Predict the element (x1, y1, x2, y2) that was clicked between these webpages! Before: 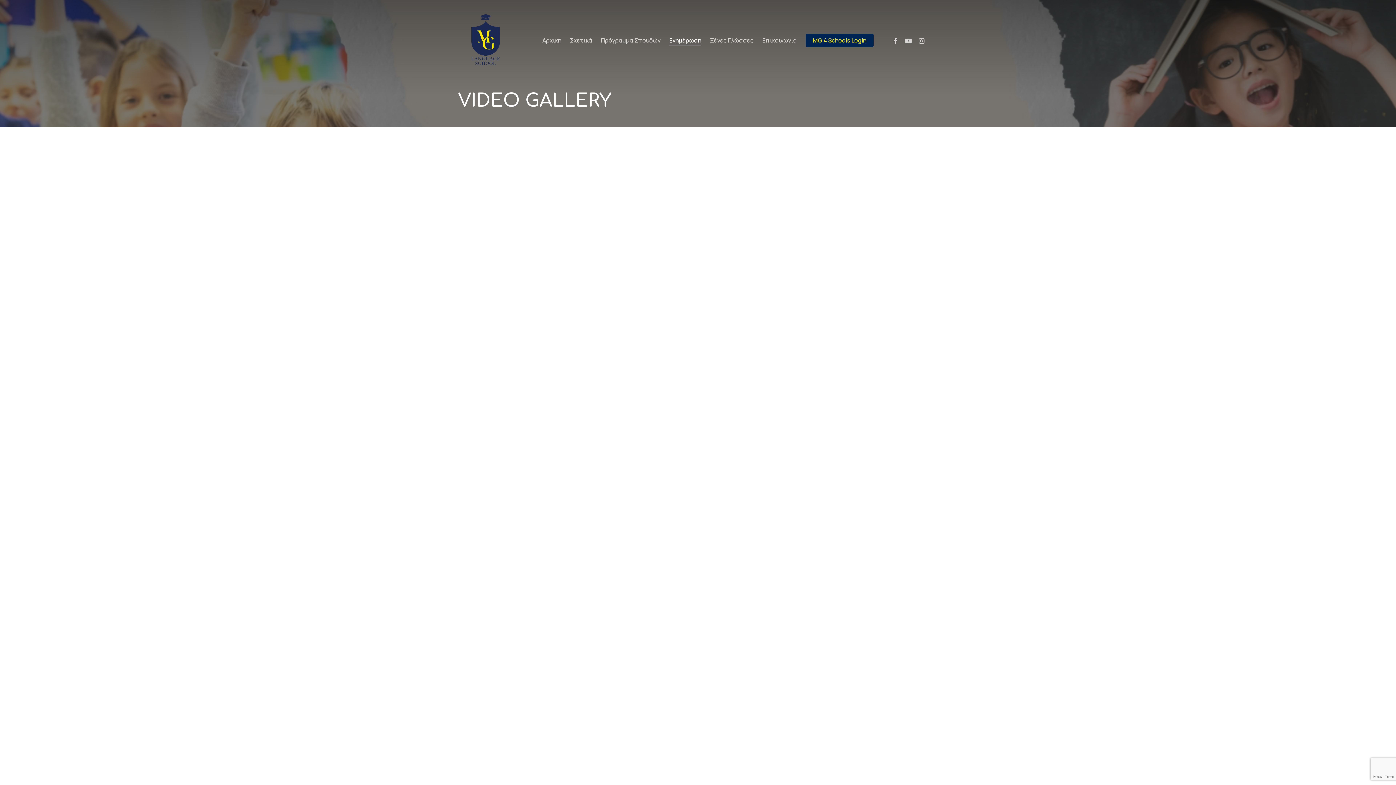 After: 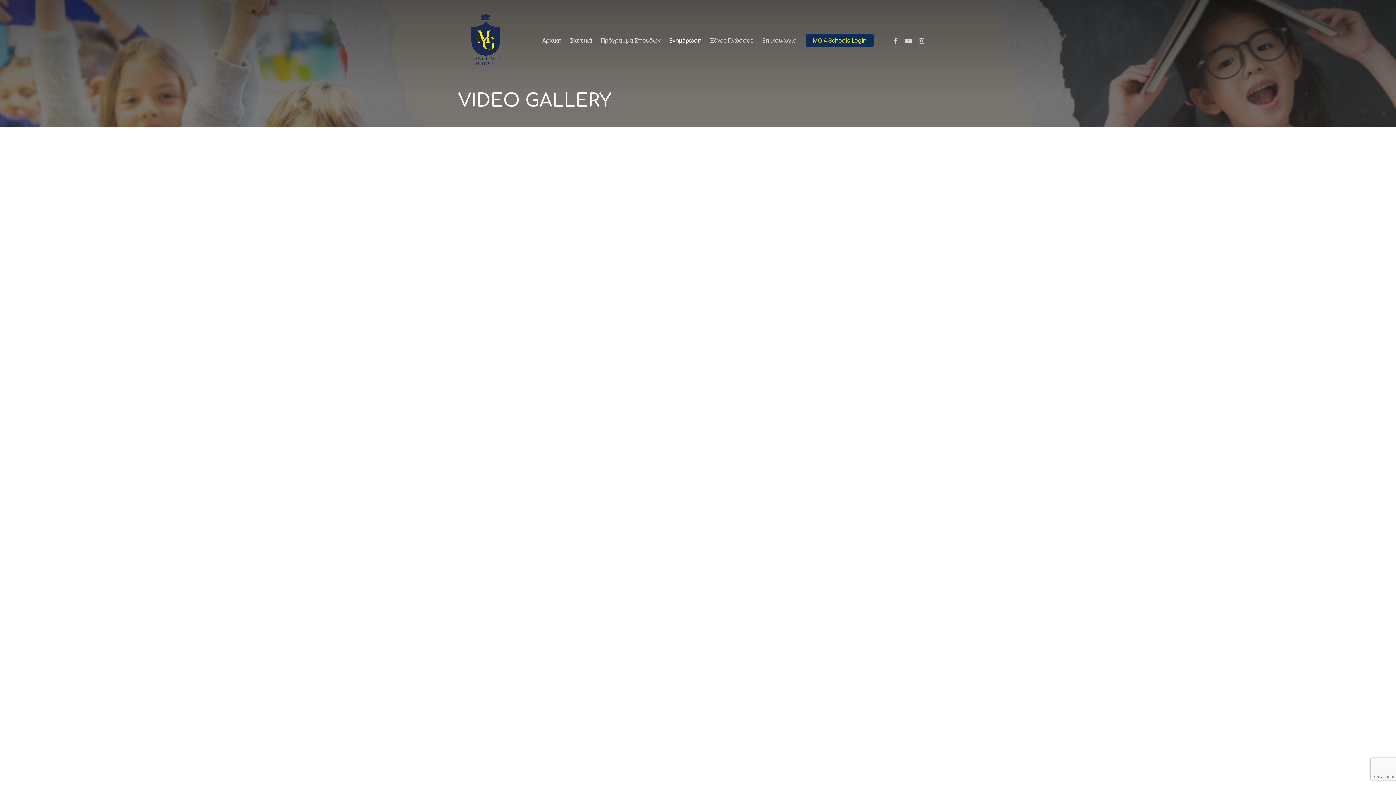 Action: bbox: (805, 37, 873, 43) label: MG 4 Schools Login